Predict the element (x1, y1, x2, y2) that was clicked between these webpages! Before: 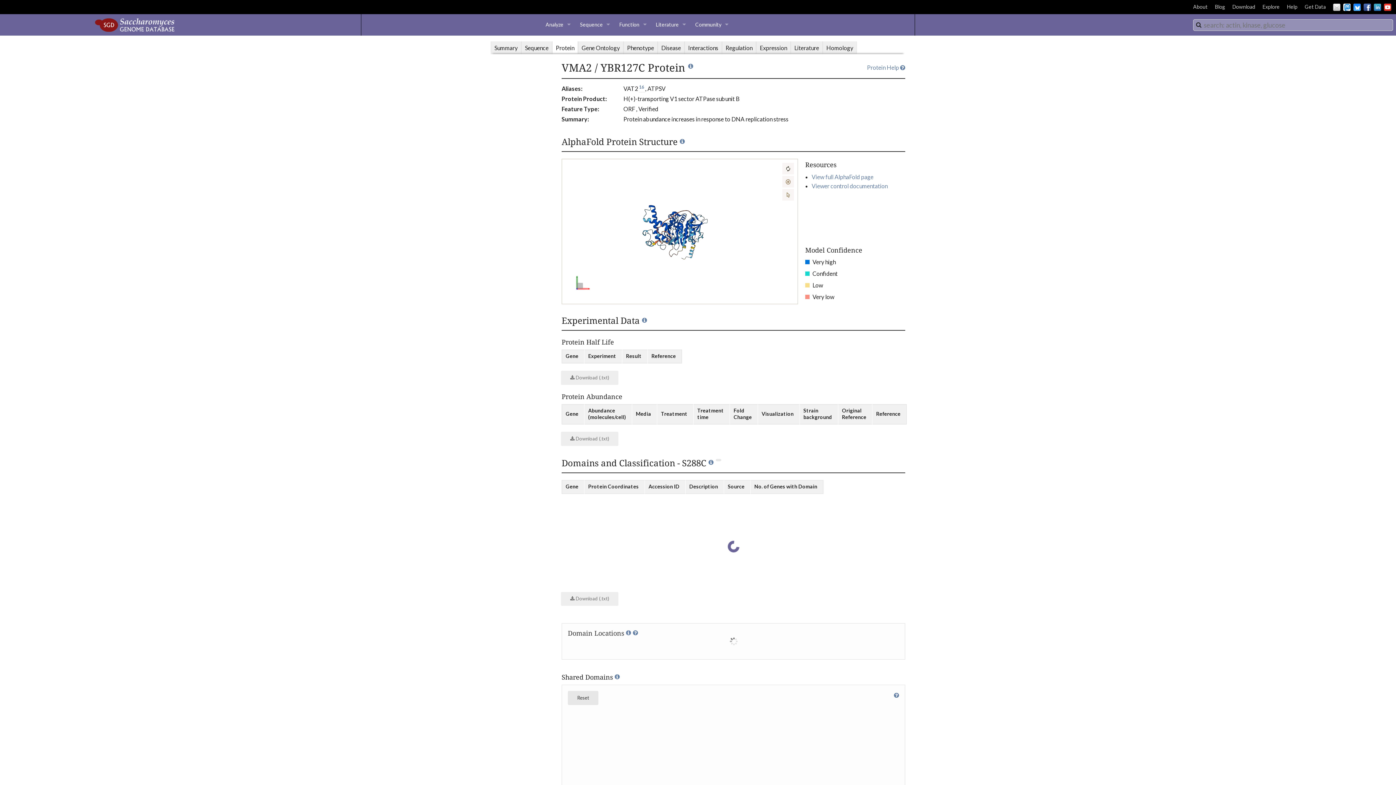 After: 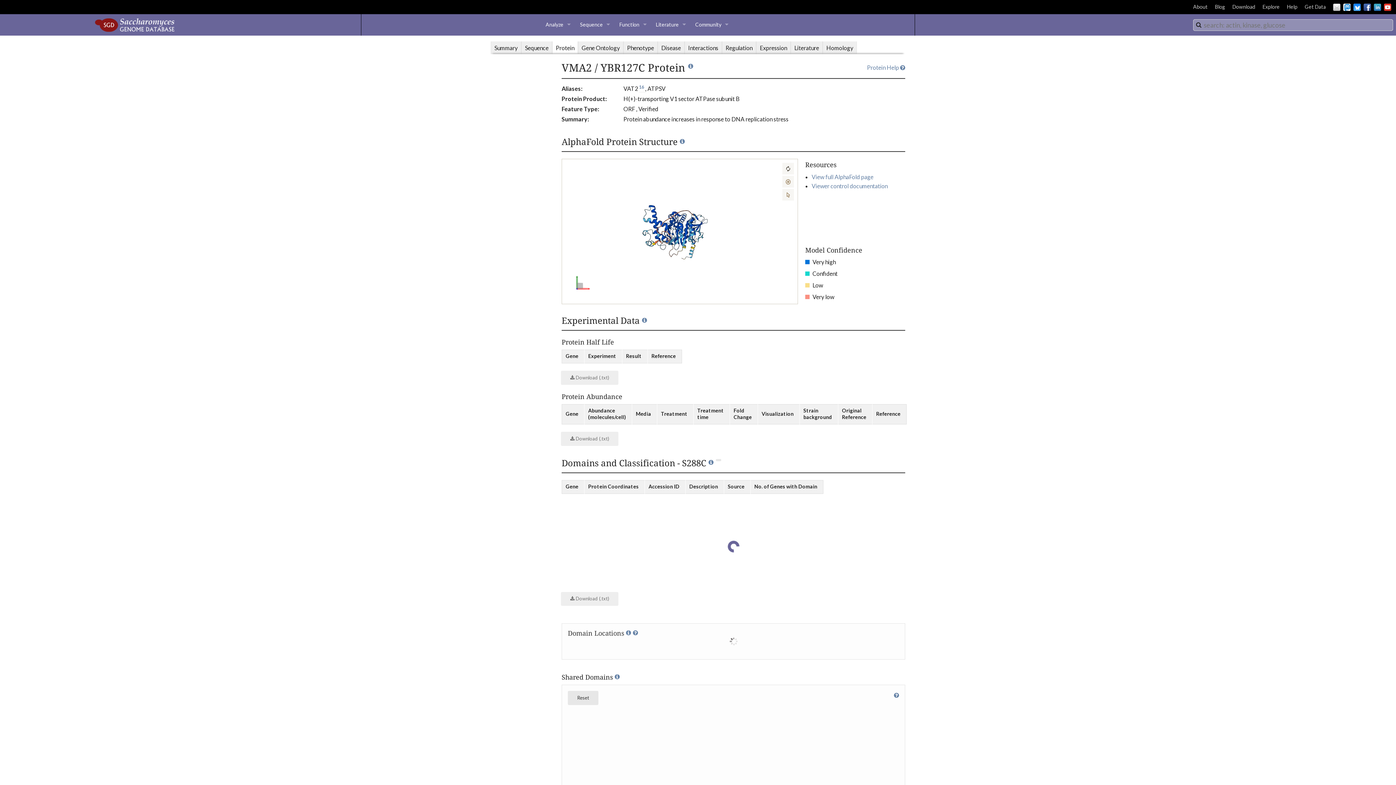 Action: label: Facebook bbox: (1364, 3, 1371, 10)